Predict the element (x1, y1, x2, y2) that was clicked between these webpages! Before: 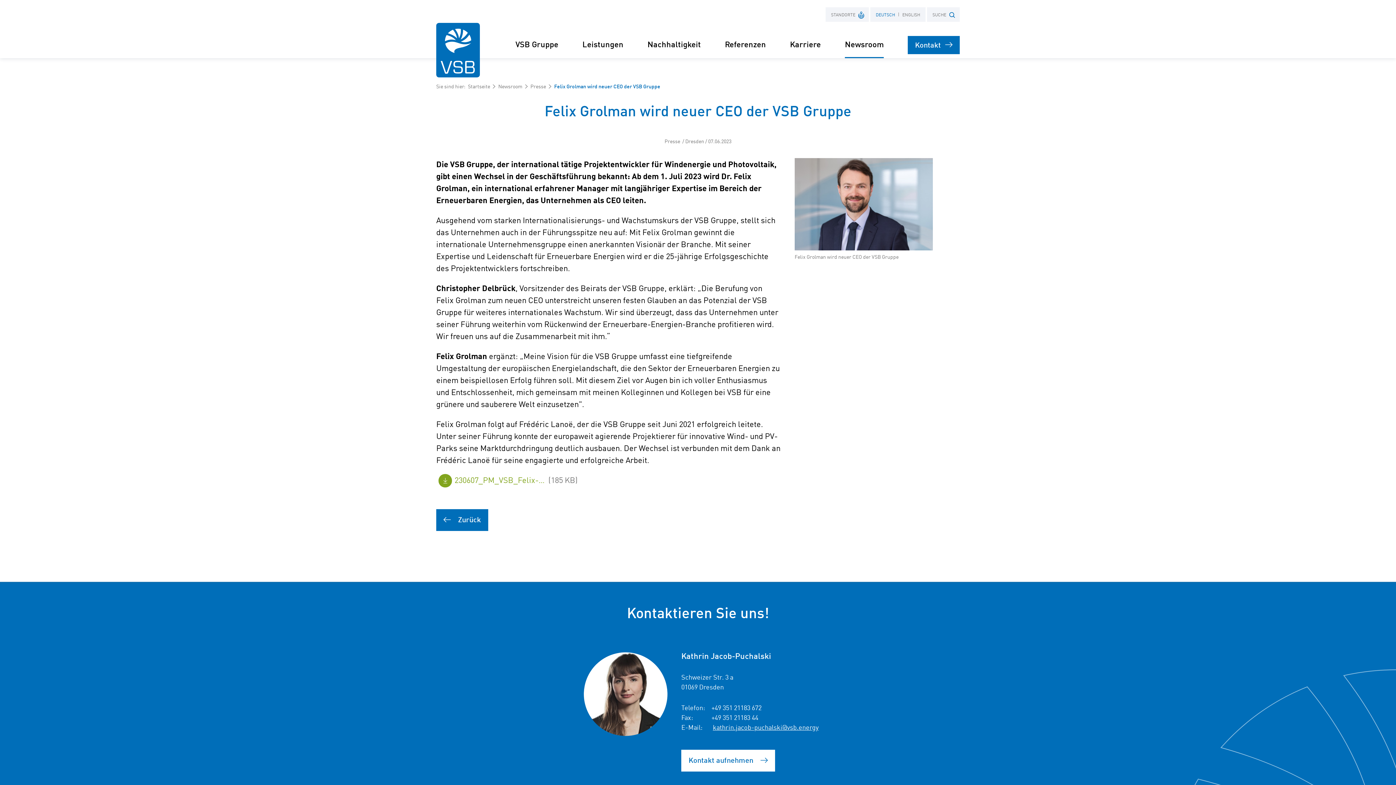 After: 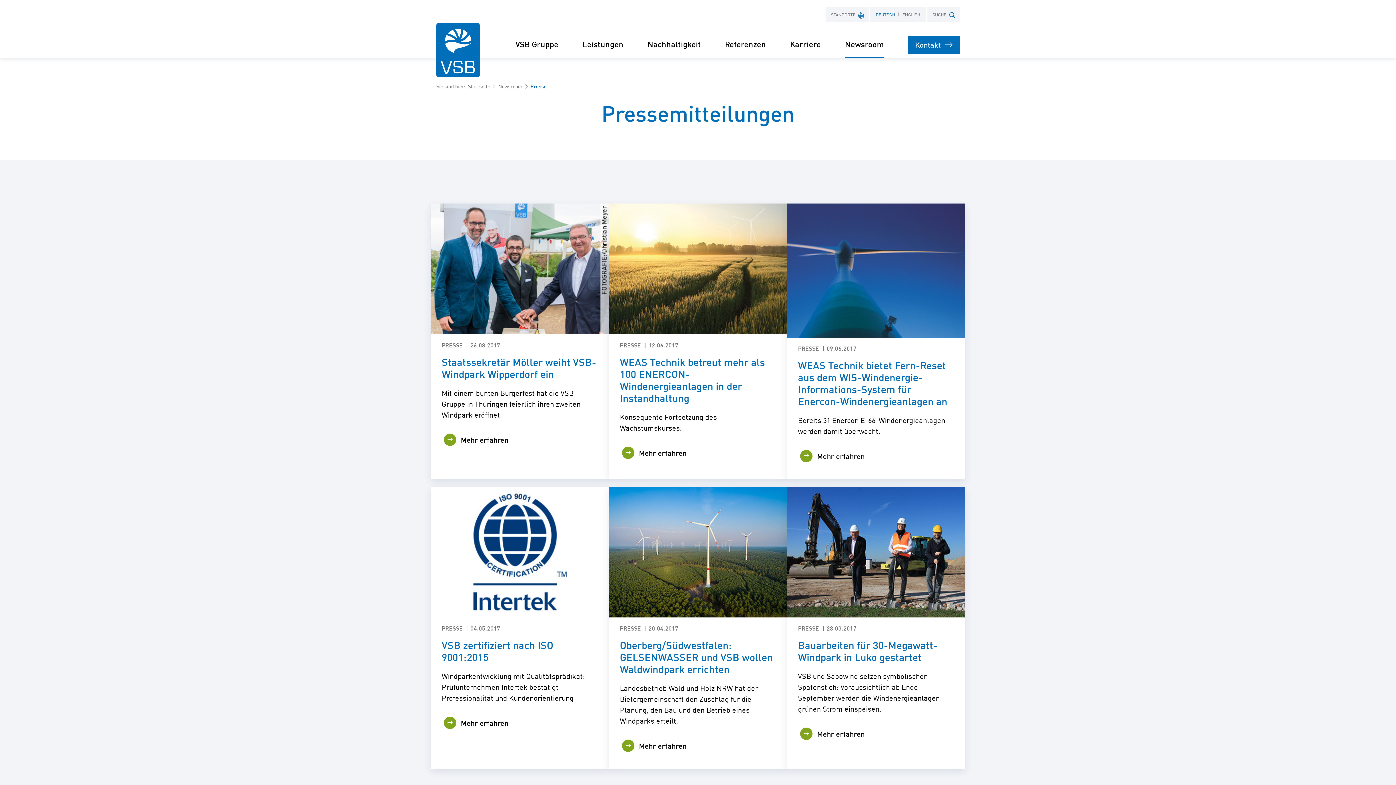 Action: label: Zurück bbox: (436, 509, 488, 531)